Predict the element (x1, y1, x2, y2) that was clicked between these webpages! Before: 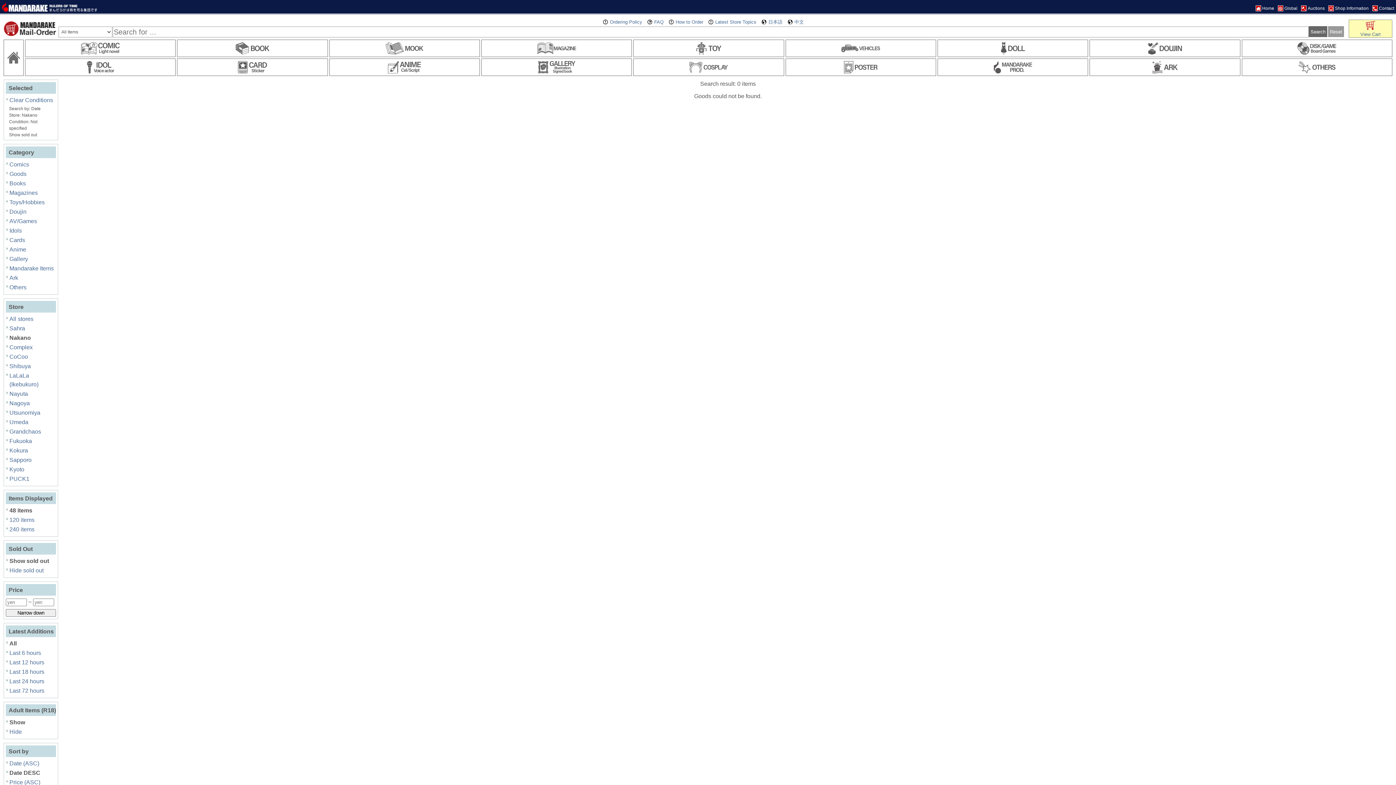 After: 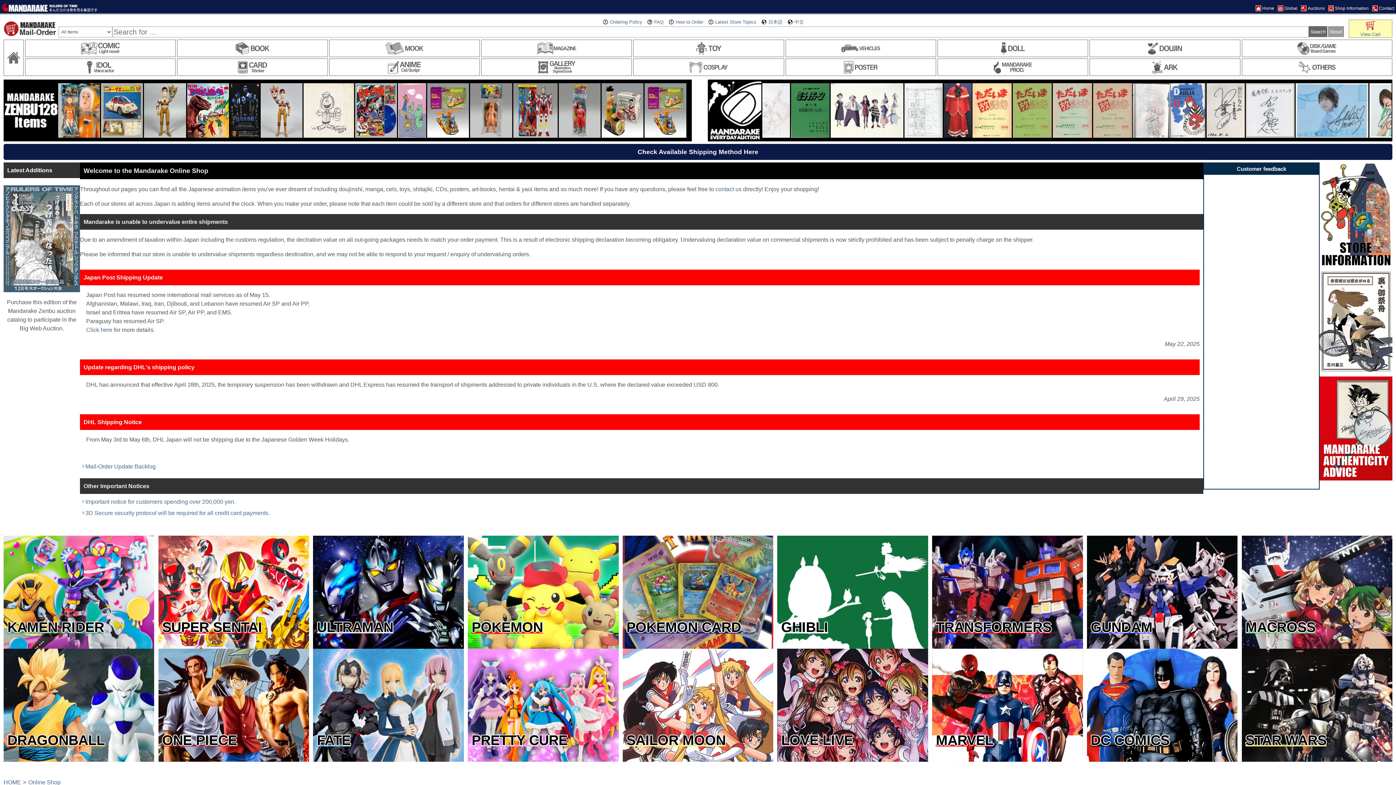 Action: bbox: (3, 30, 58, 36) label: 
